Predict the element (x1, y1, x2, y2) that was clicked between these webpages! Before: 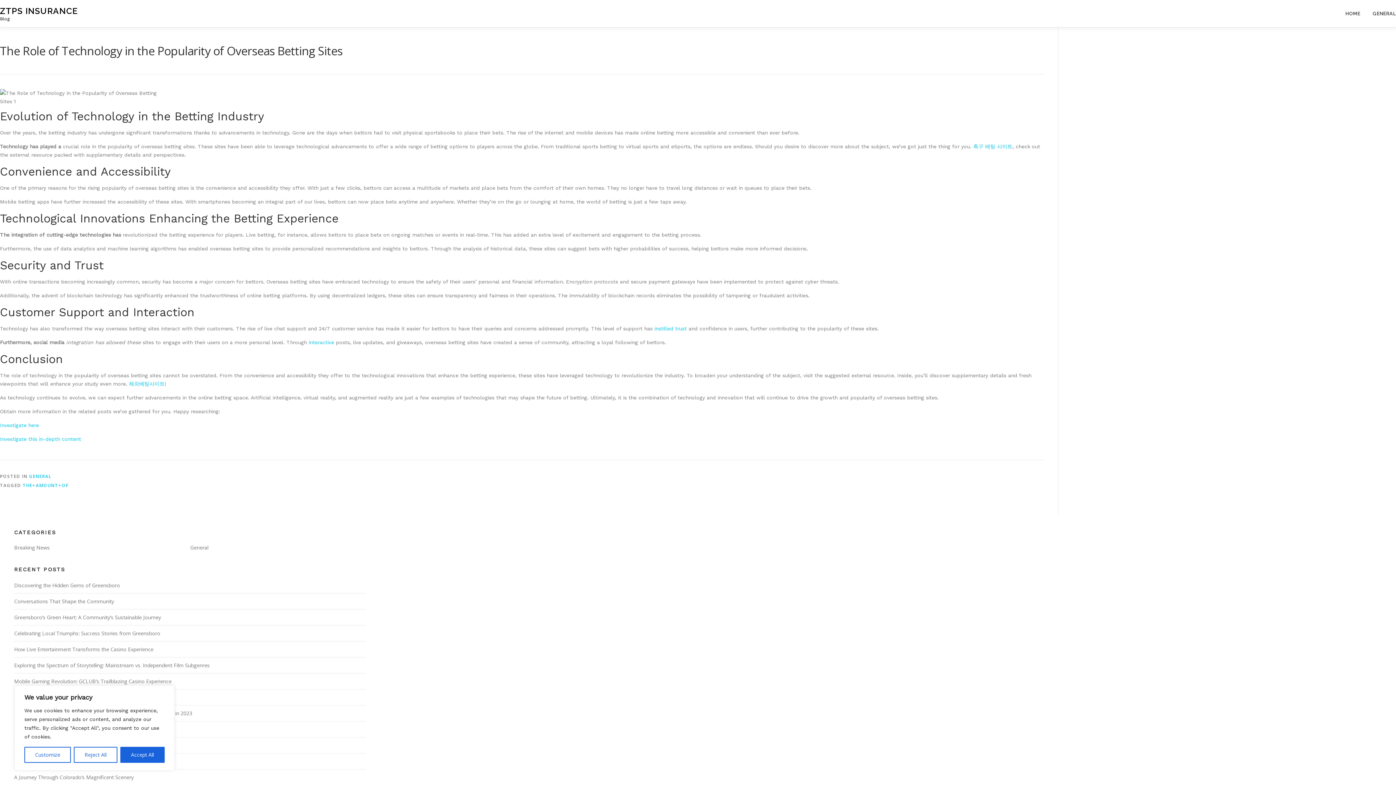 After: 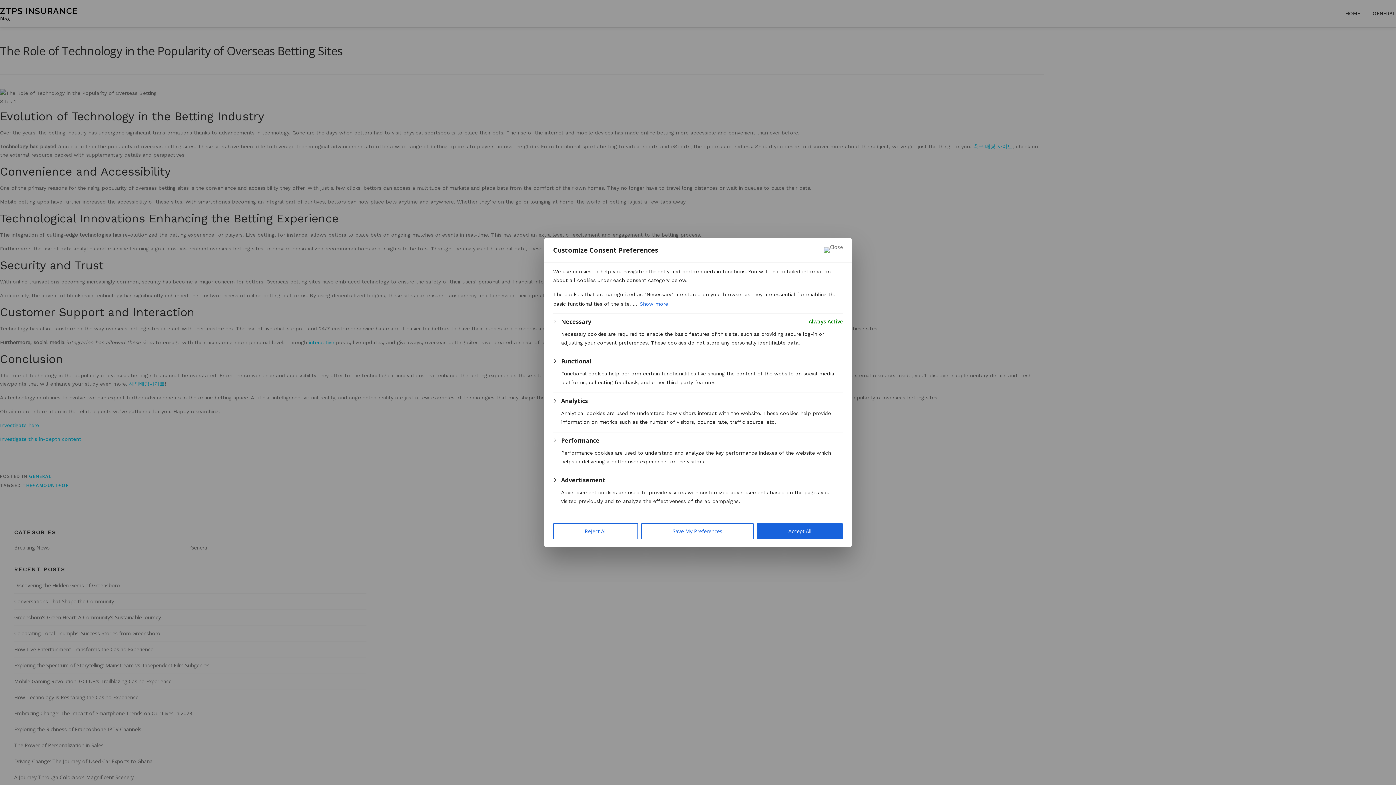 Action: label: Customize bbox: (24, 747, 71, 763)